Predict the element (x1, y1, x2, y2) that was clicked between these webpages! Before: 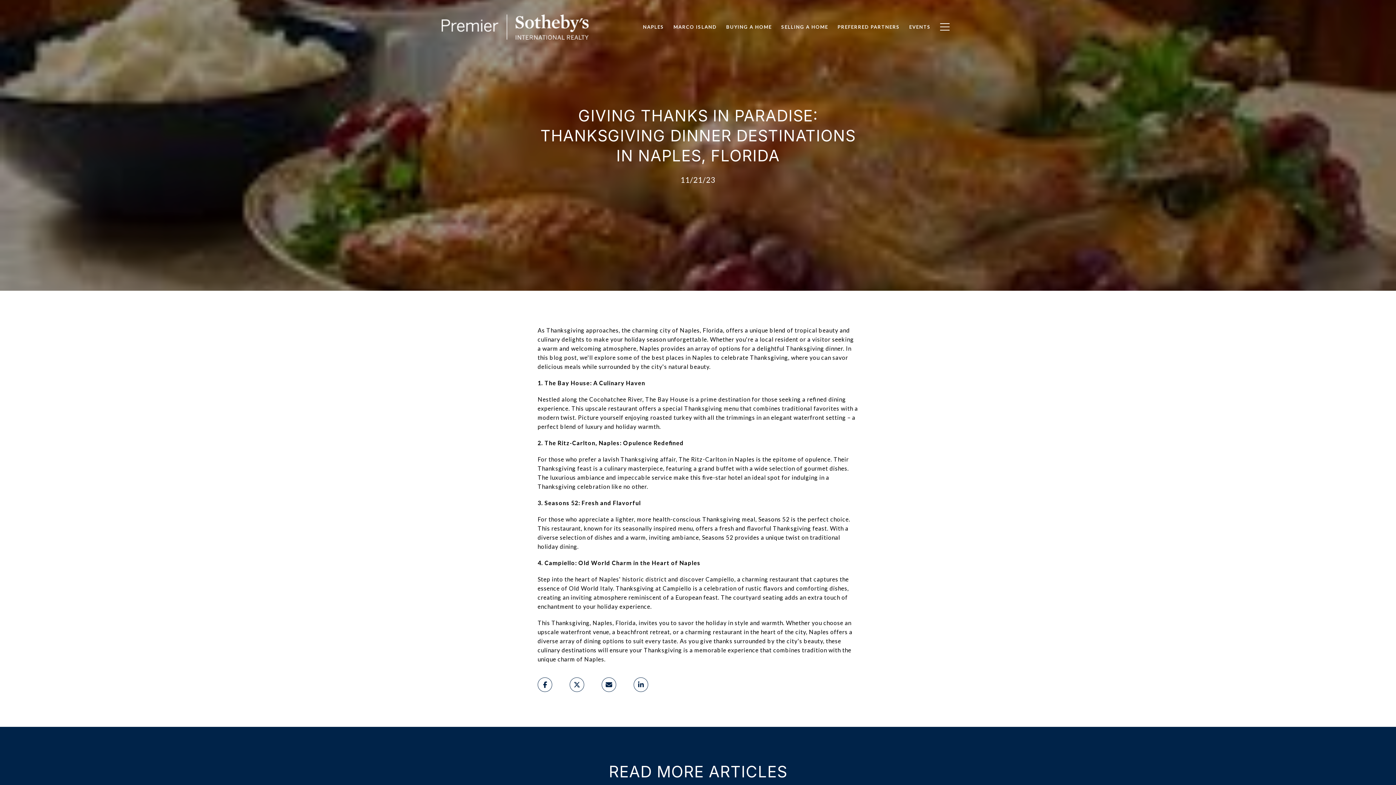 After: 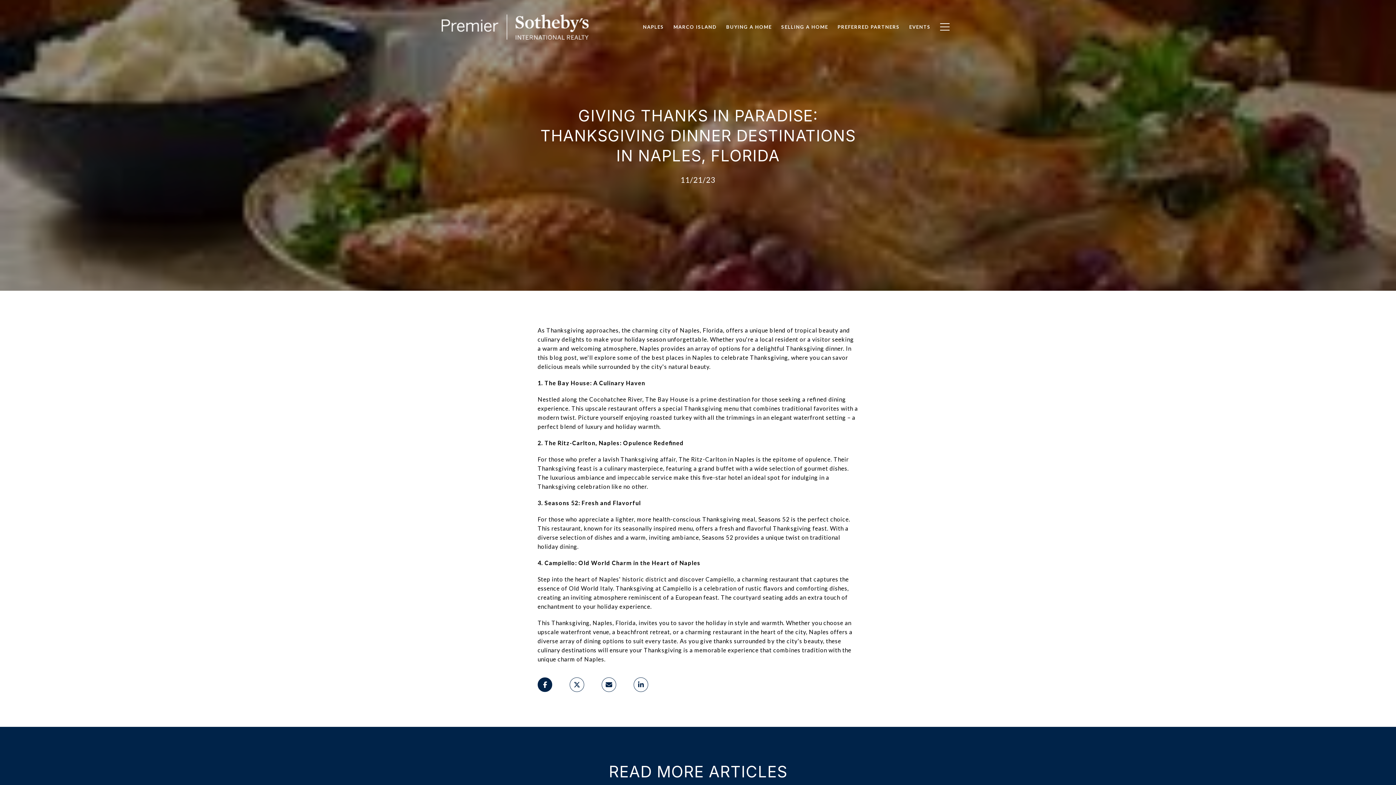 Action: bbox: (537, 677, 552, 692)